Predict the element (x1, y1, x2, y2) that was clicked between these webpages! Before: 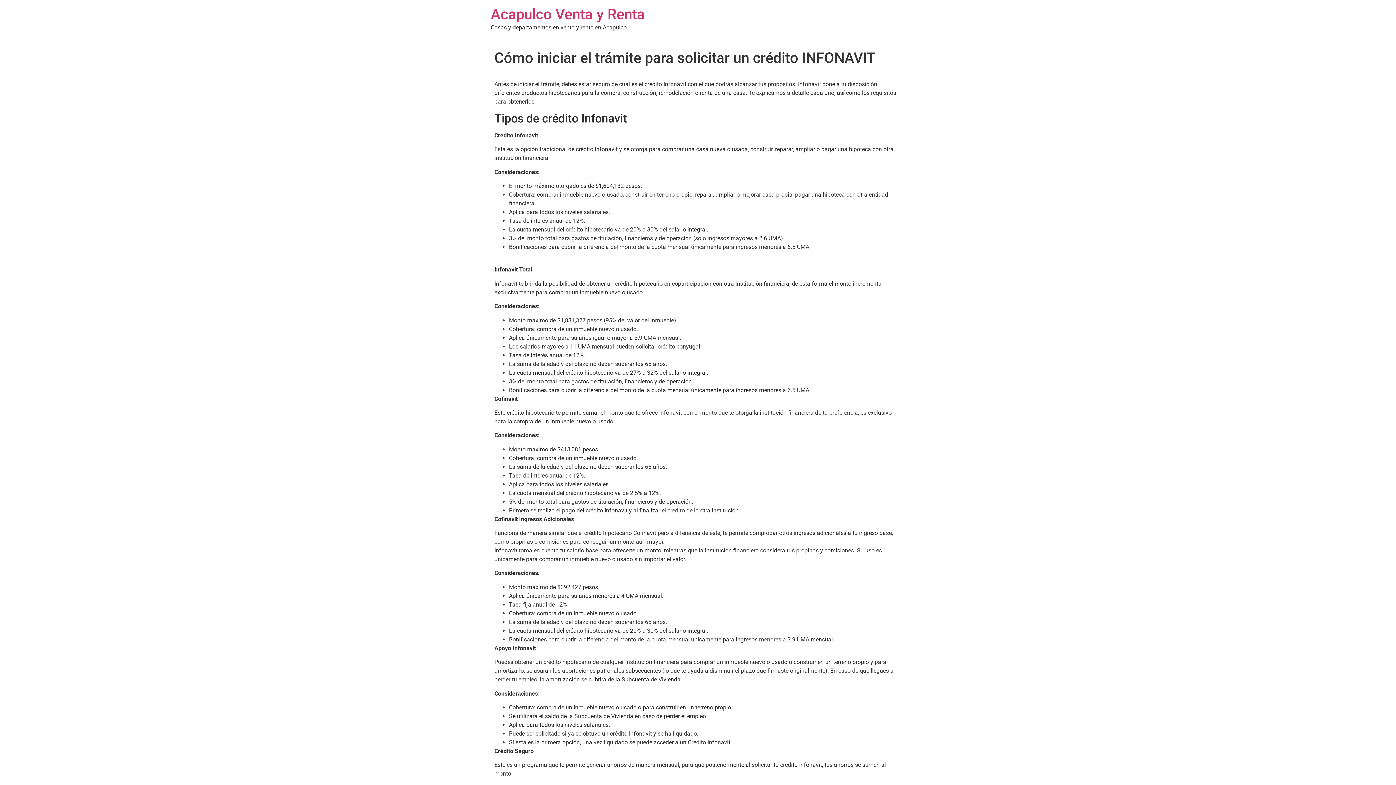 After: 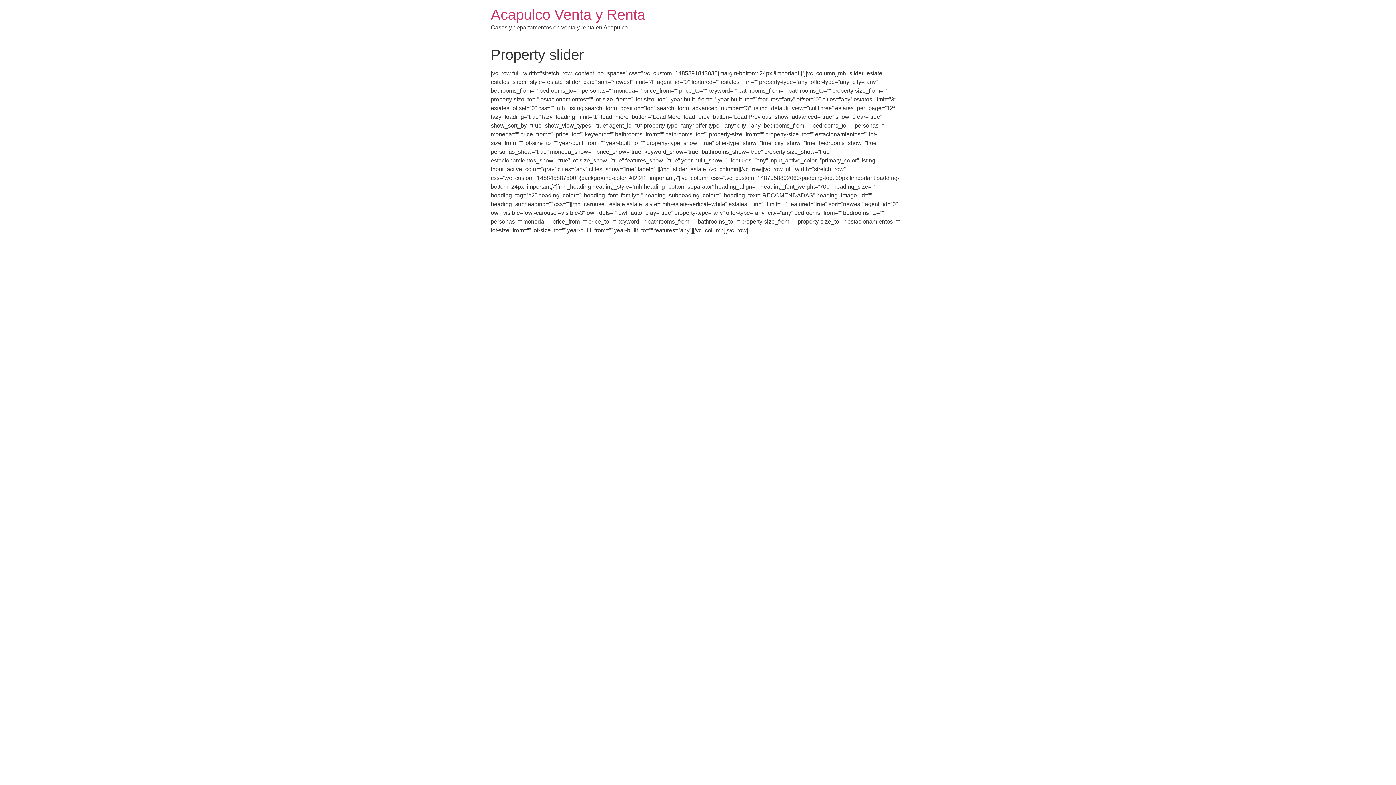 Action: label: Acapulco Venta y Renta bbox: (490, 5, 645, 22)